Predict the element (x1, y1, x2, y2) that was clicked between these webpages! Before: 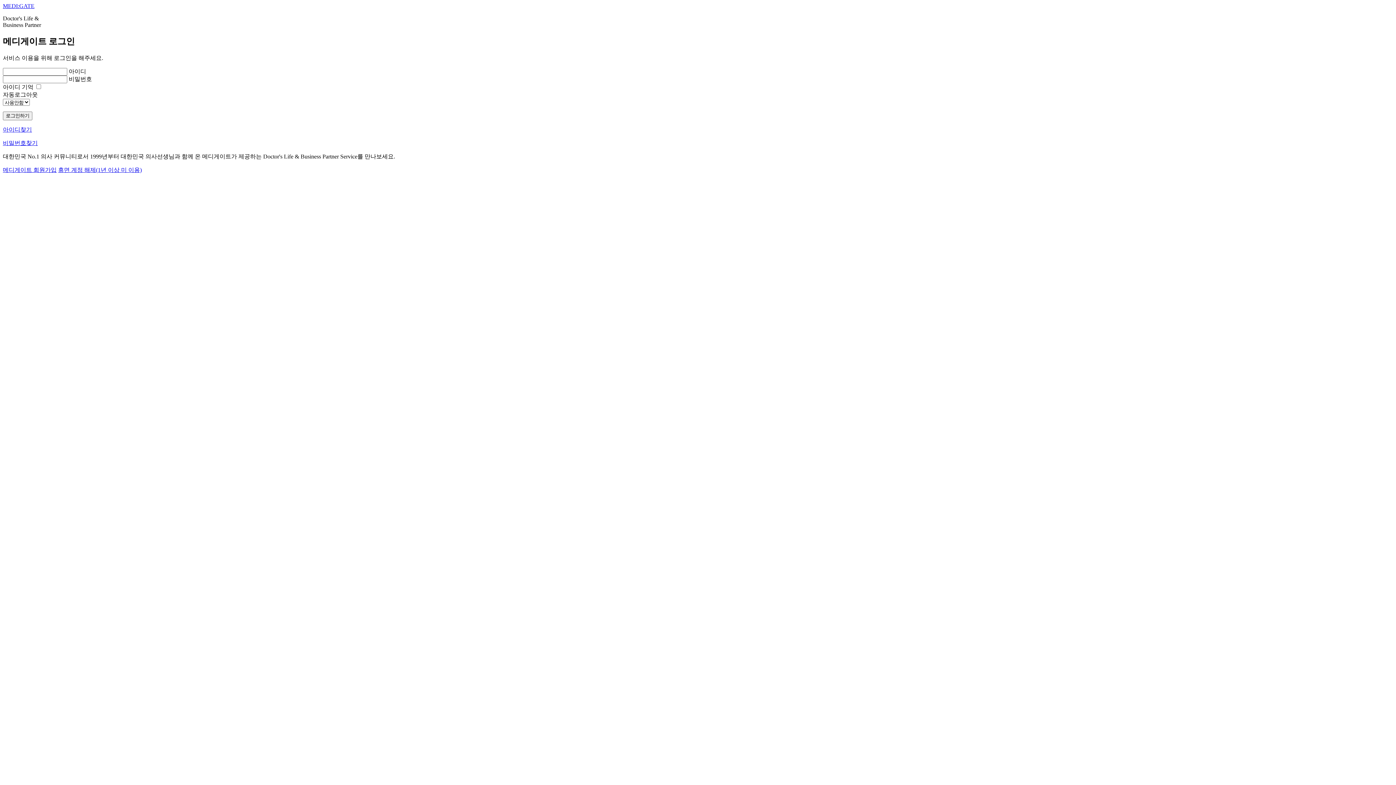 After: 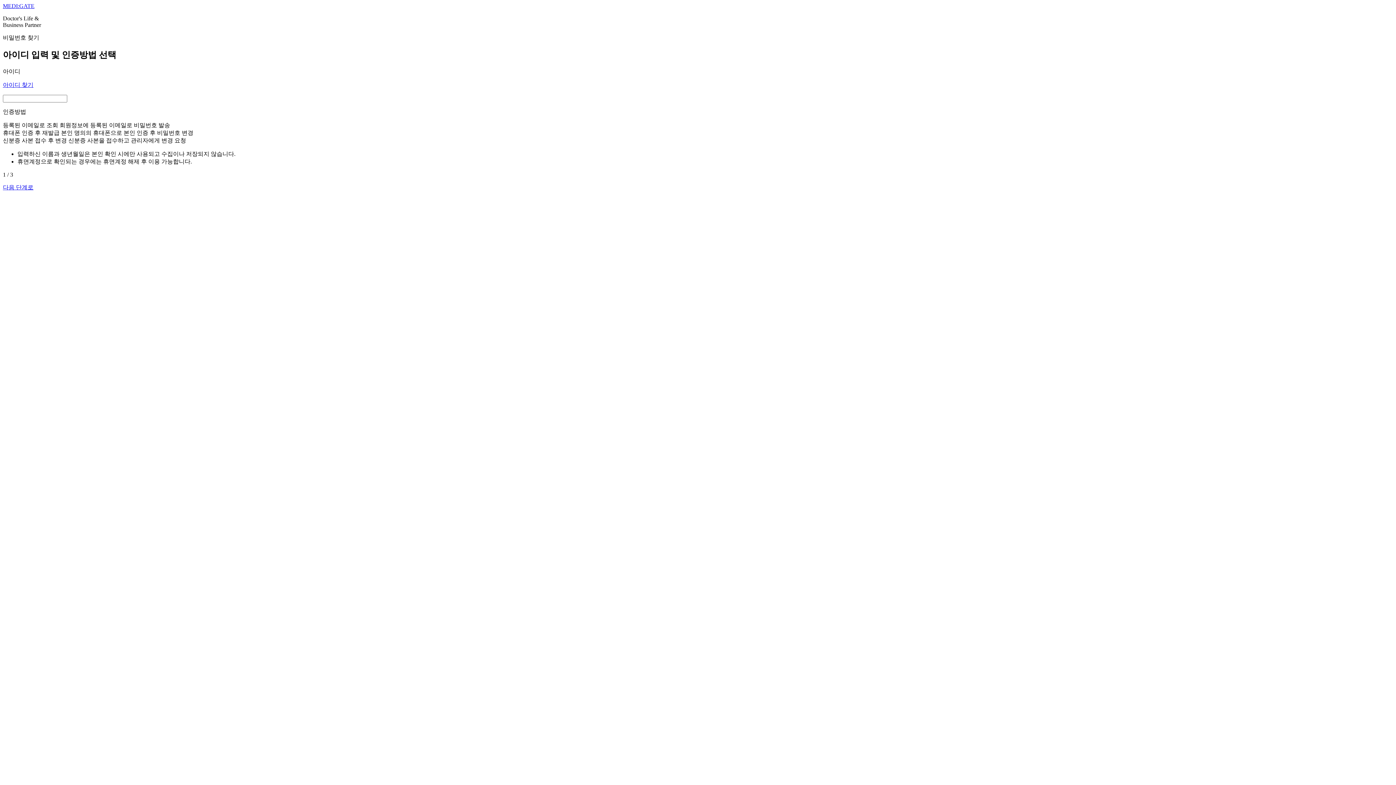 Action: bbox: (2, 139, 37, 146) label: 비밀번호찾기